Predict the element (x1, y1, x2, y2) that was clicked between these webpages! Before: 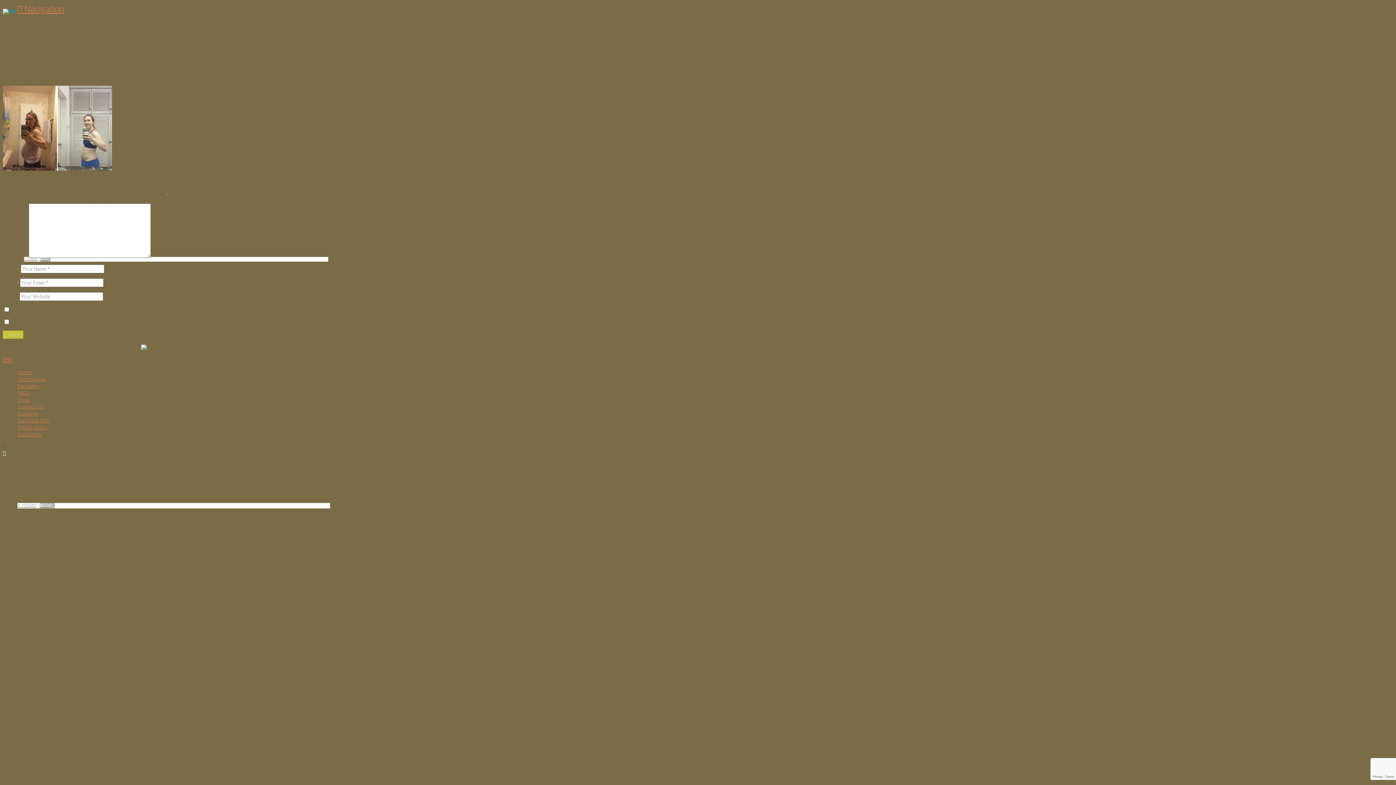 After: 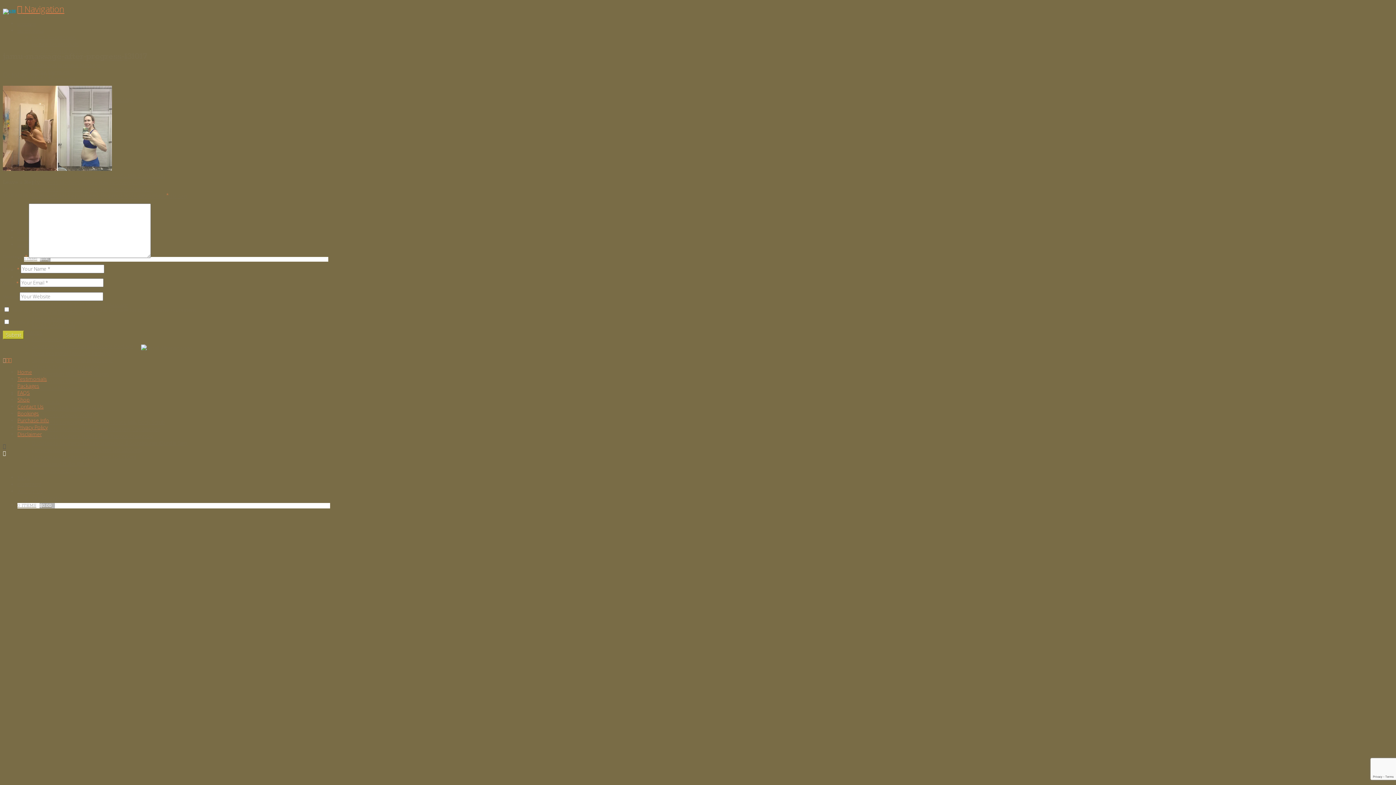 Action: bbox: (2, 356, 5, 363)